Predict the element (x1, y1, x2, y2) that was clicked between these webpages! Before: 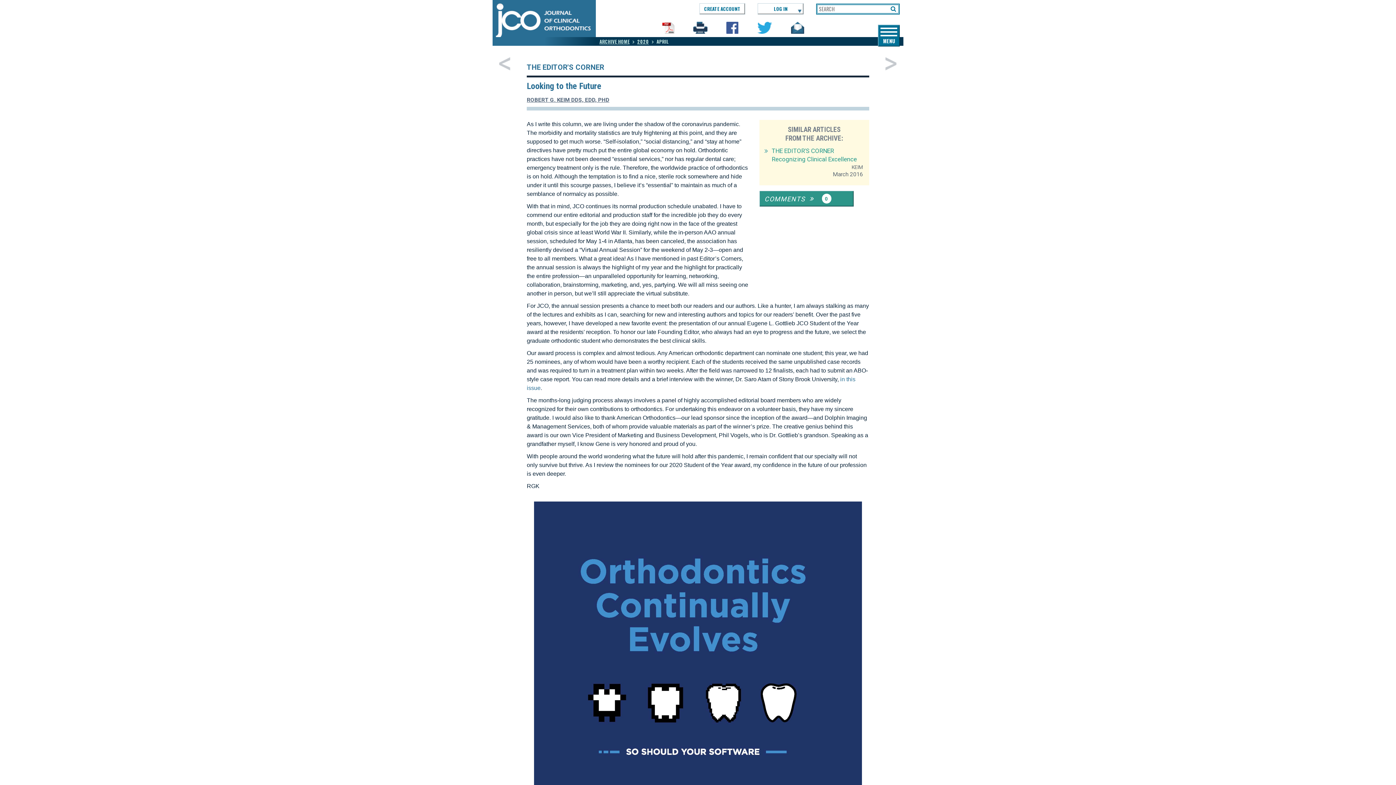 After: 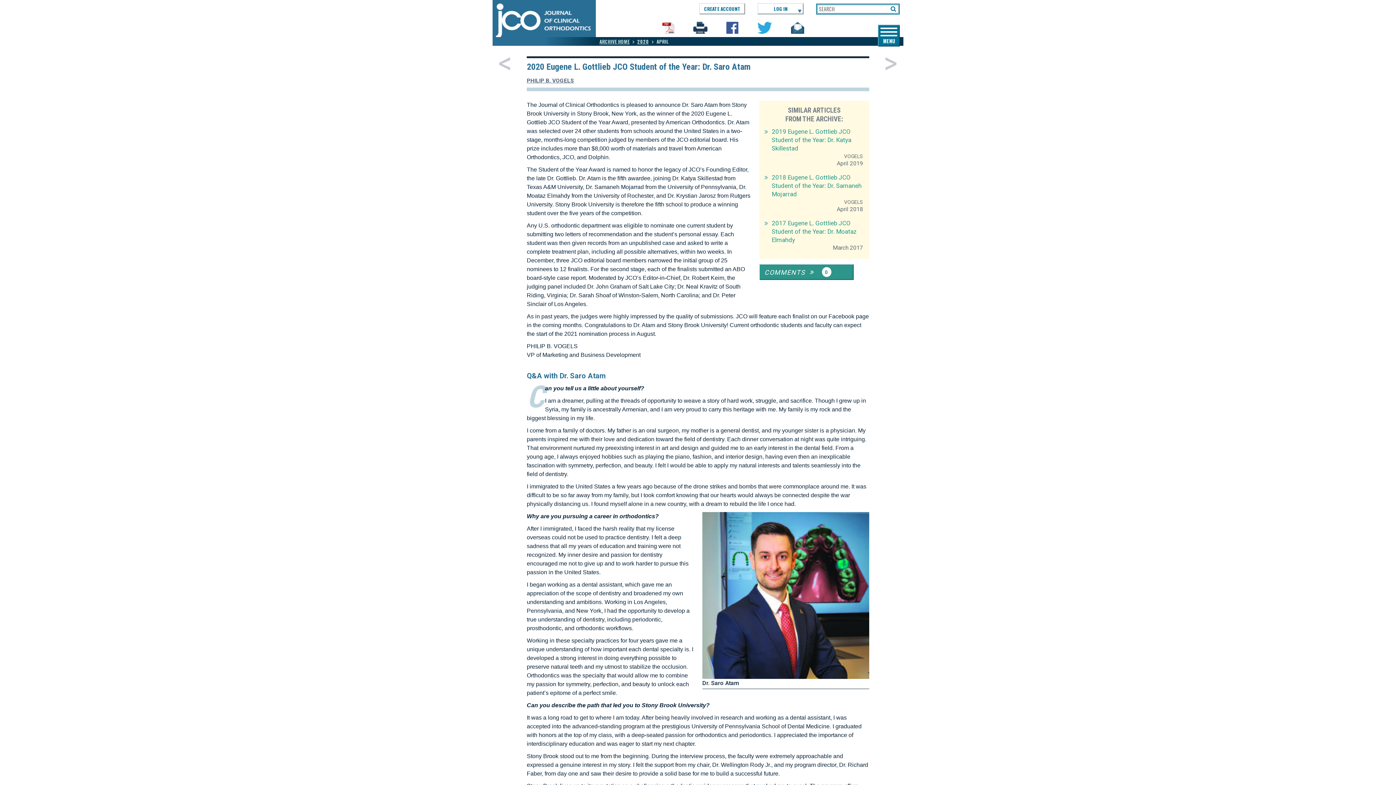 Action: bbox: (885, 56, 896, 70) label: Next Article